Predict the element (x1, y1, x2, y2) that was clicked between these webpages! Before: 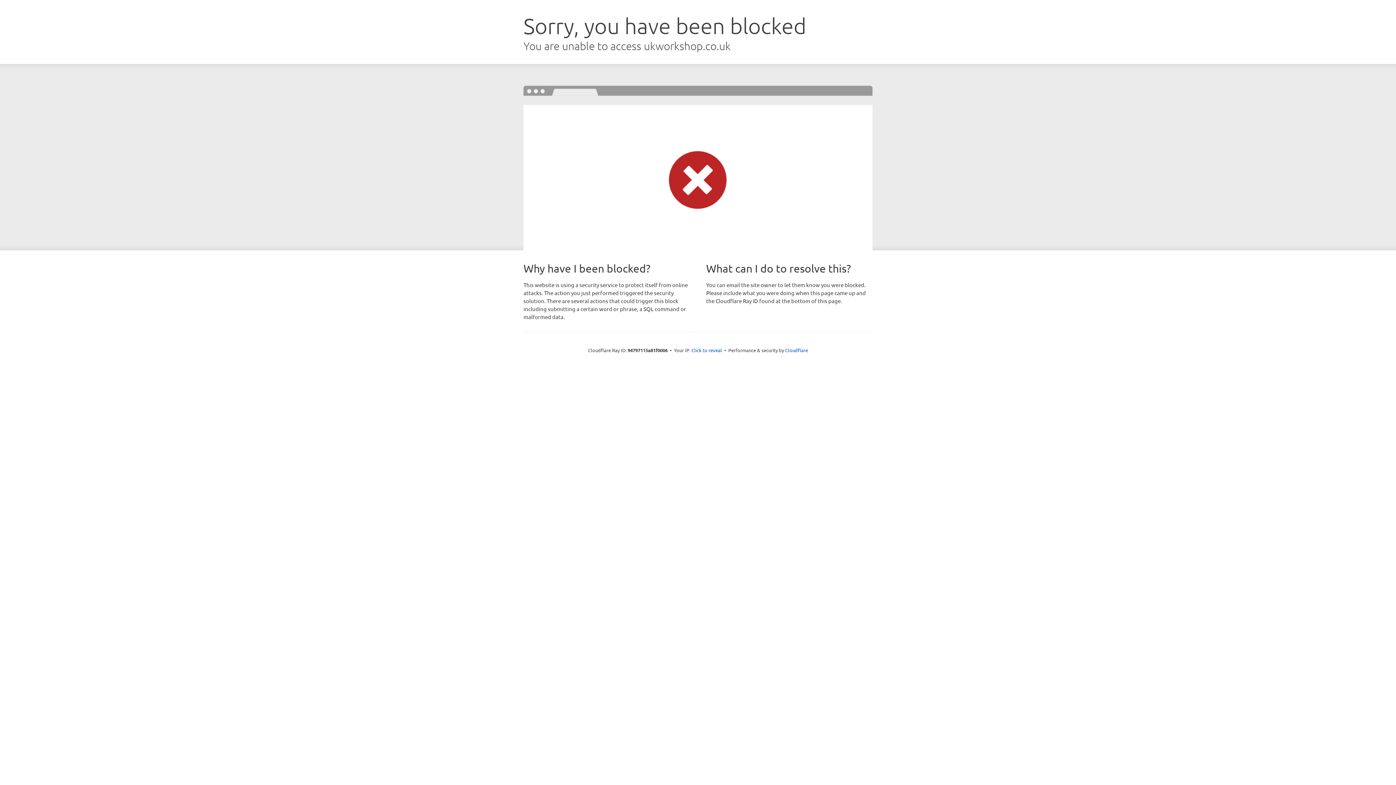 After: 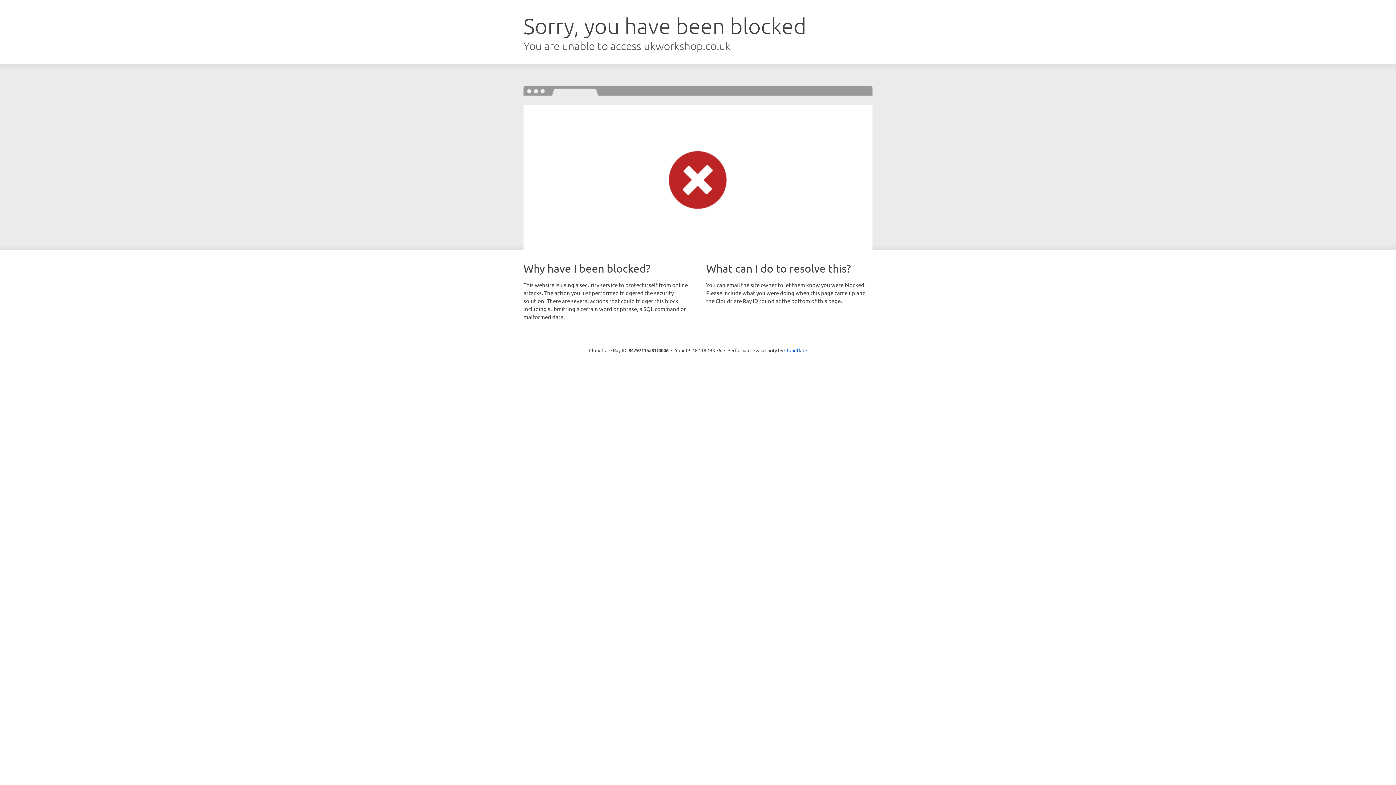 Action: bbox: (691, 346, 722, 353) label: Click to reveal